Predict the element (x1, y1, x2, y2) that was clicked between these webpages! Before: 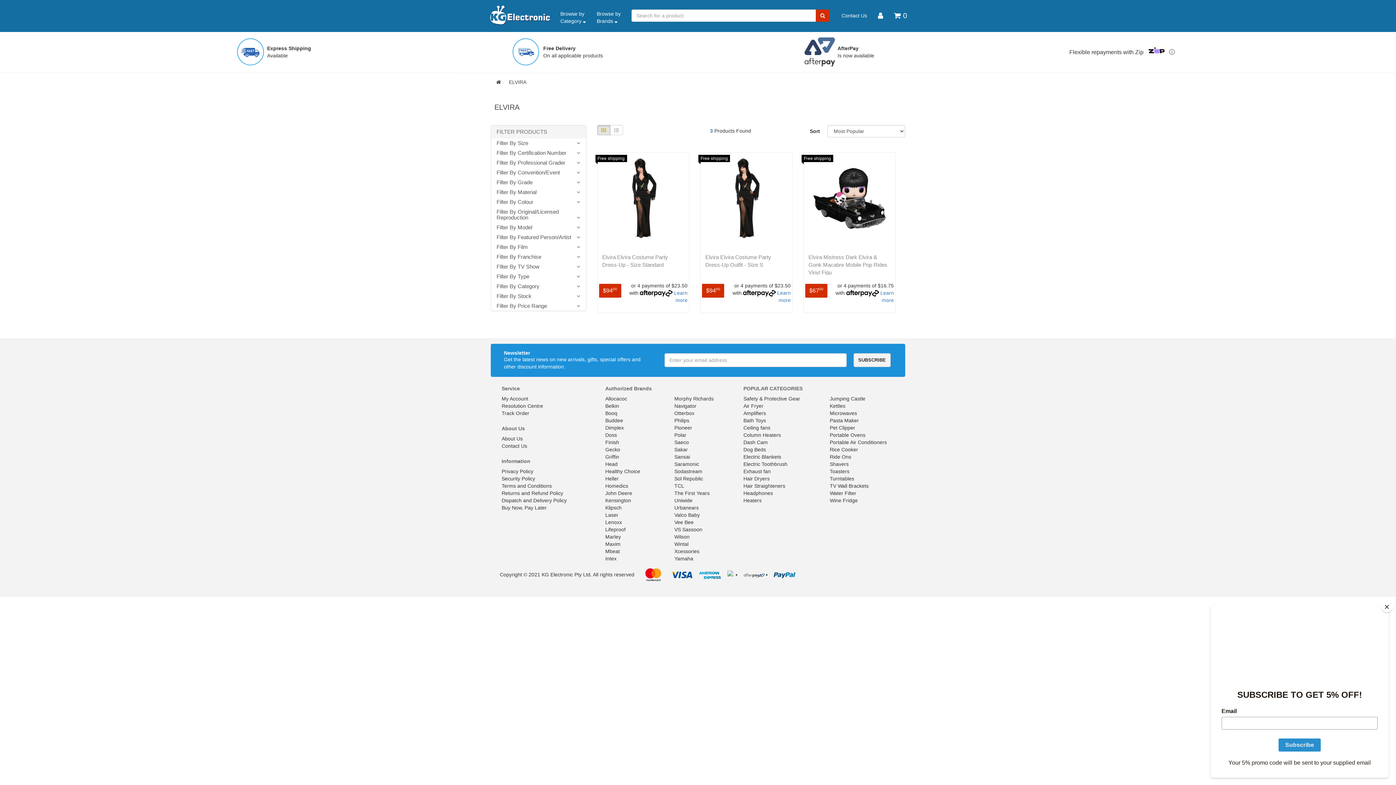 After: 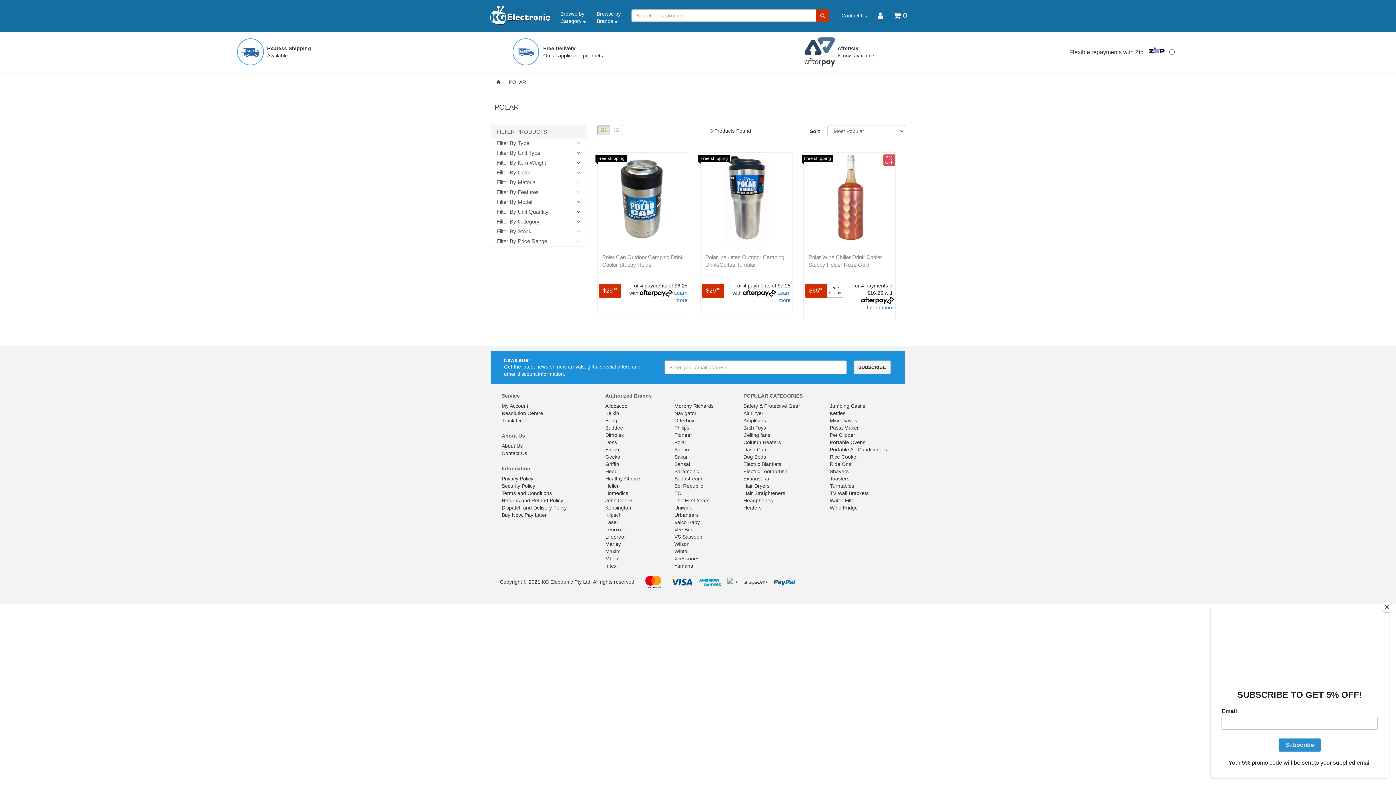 Action: label: Polar bbox: (674, 432, 686, 438)